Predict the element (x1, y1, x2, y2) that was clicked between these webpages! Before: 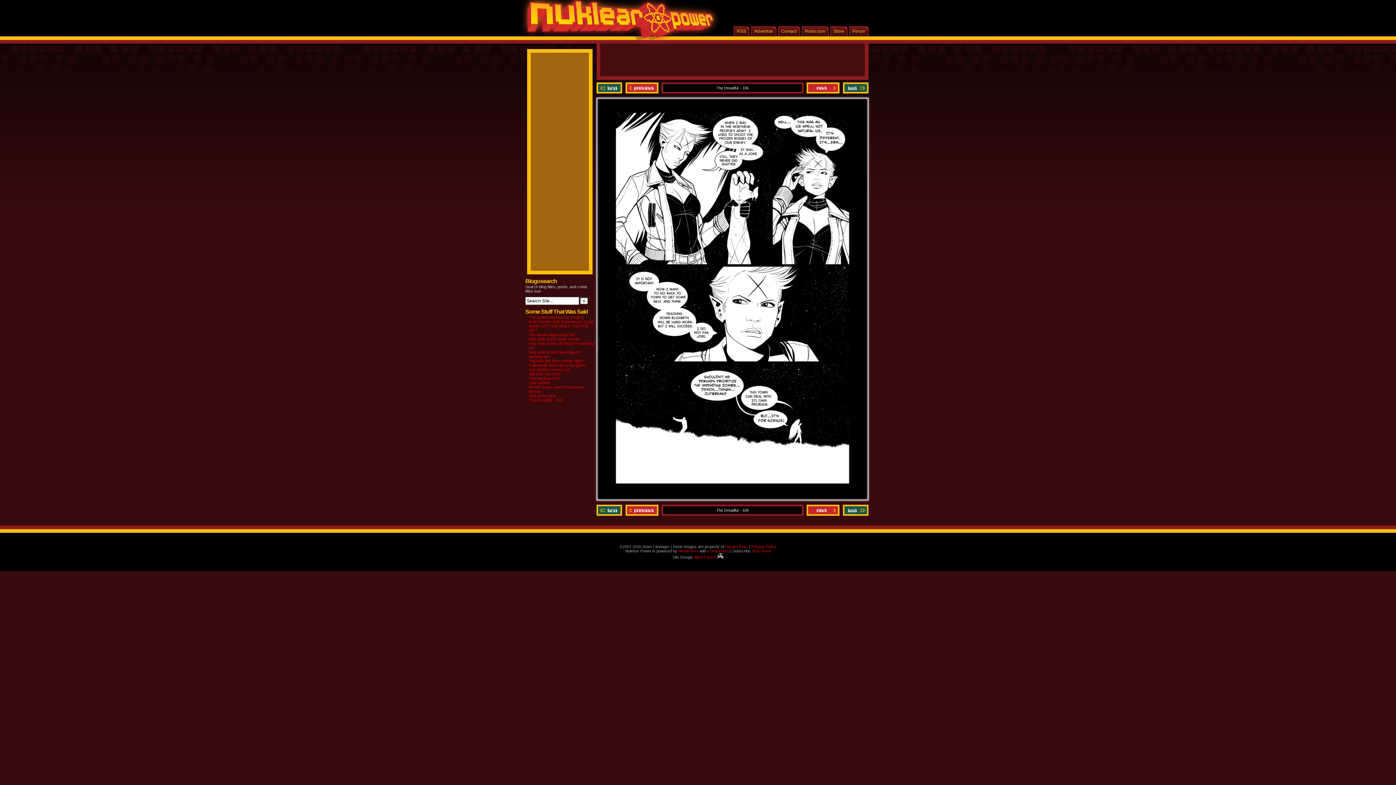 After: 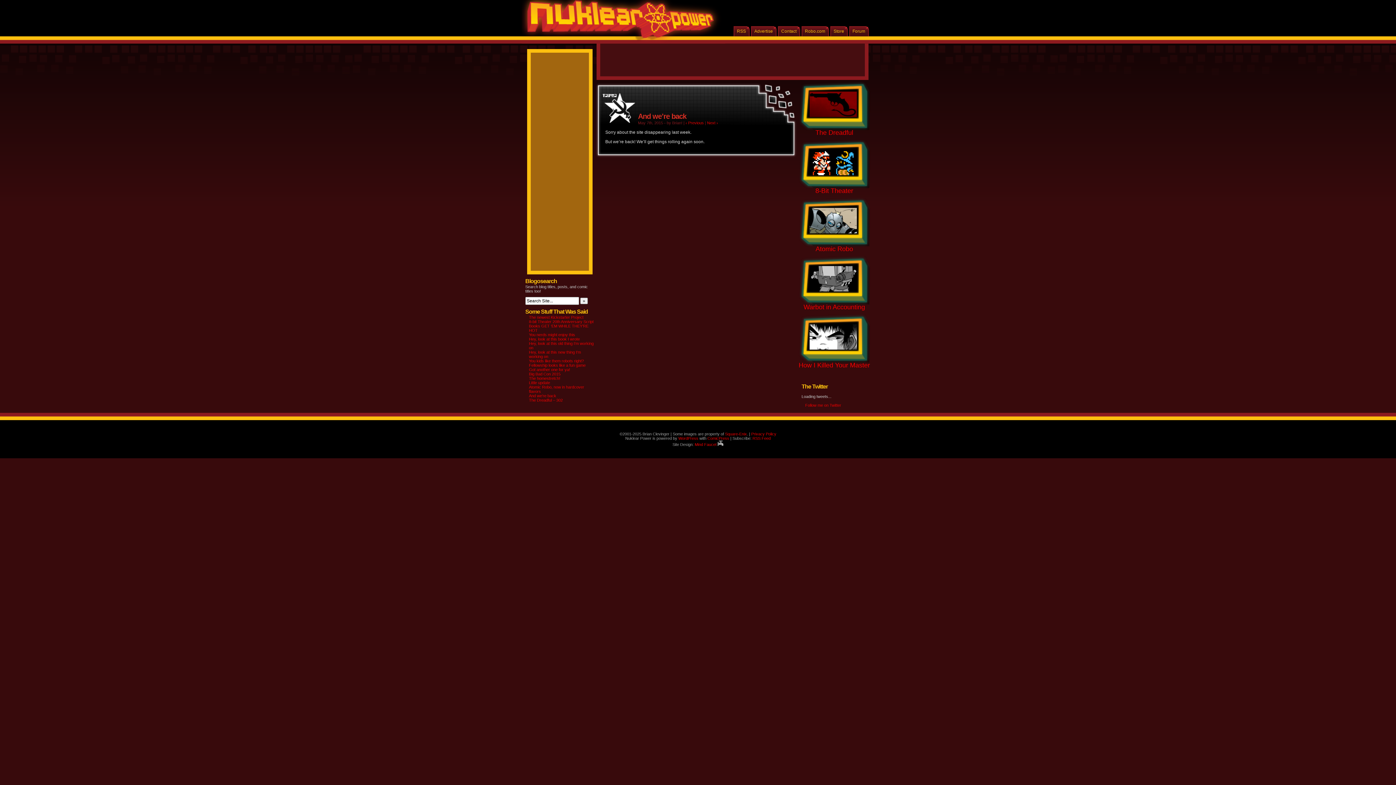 Action: label: And we’re back bbox: (529, 393, 556, 398)